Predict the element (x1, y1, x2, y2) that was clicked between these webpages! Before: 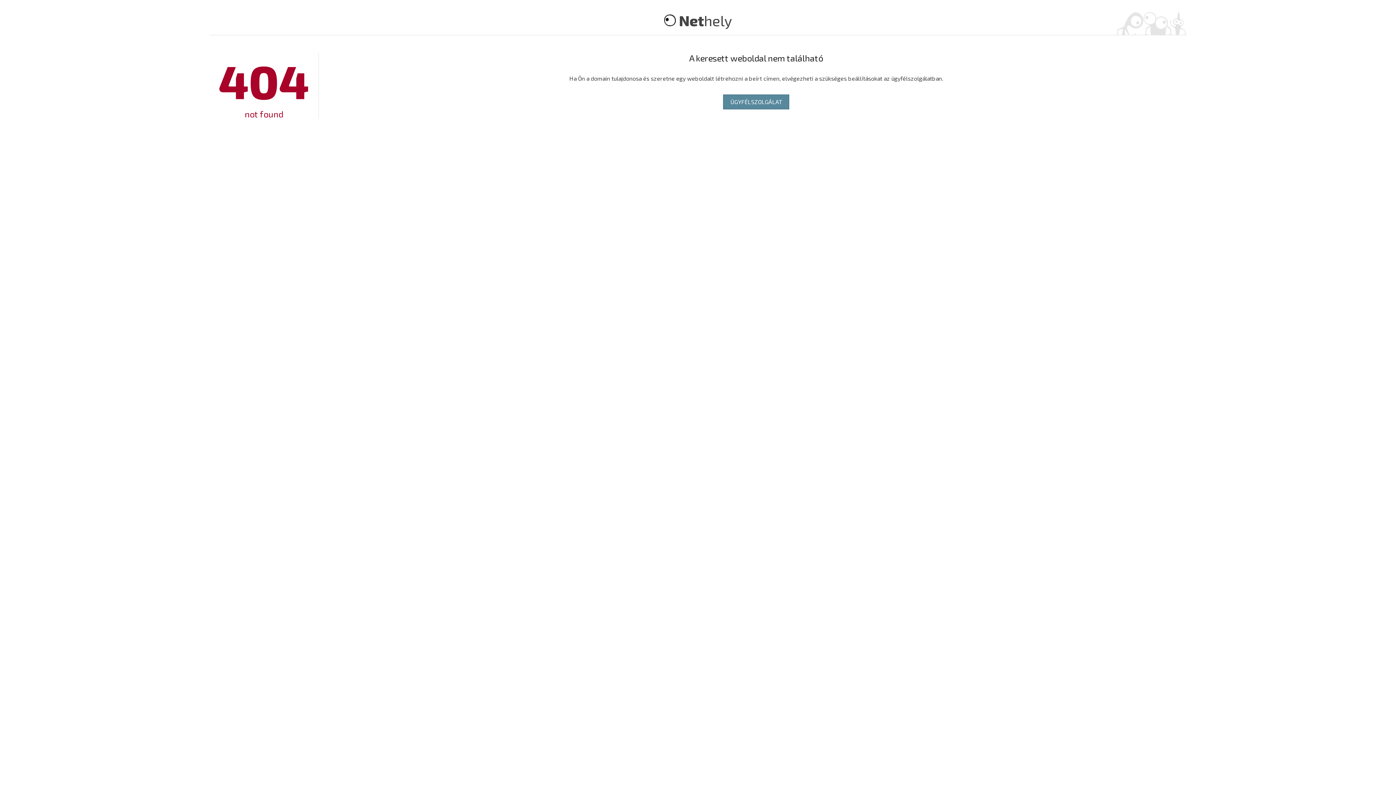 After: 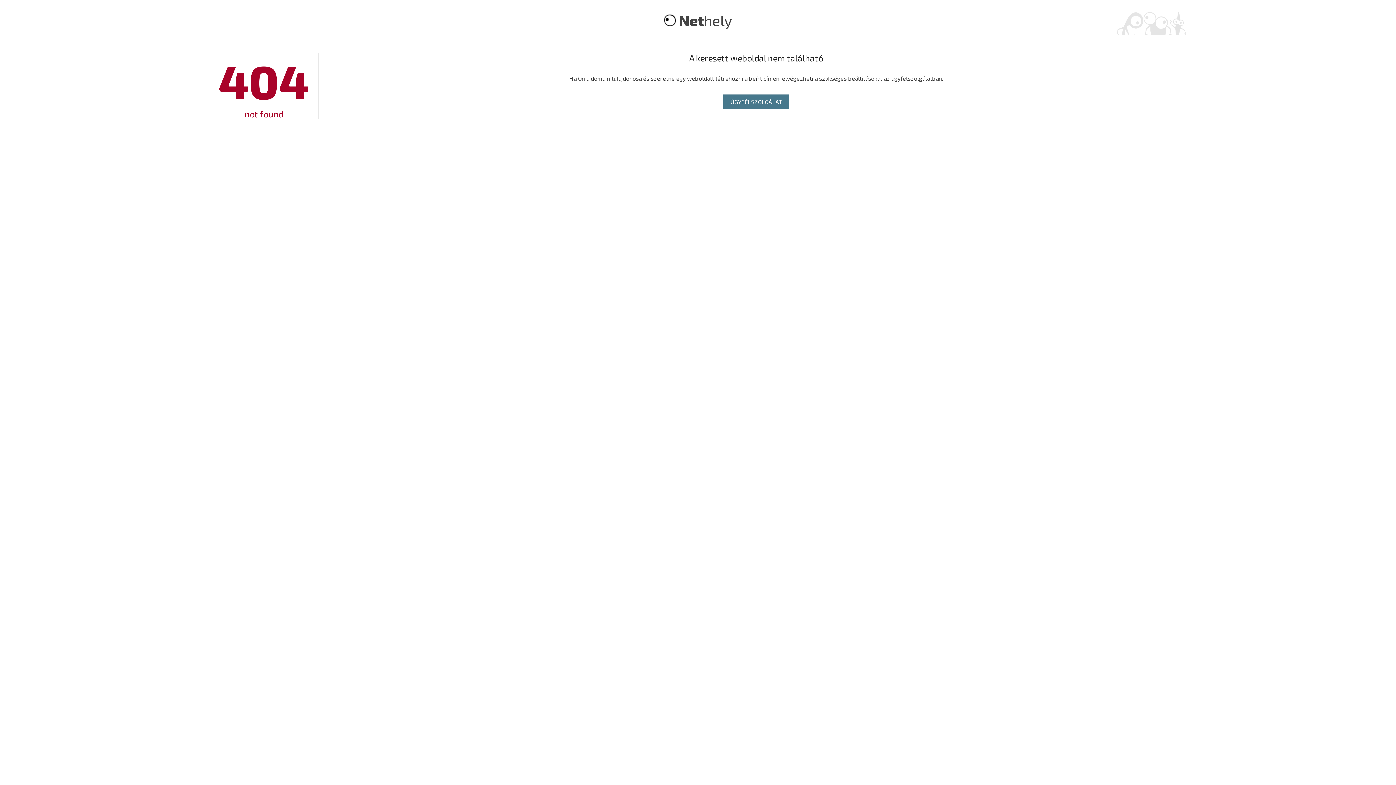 Action: bbox: (723, 94, 789, 109) label: ÜGYFÉLSZOLGÁLAT